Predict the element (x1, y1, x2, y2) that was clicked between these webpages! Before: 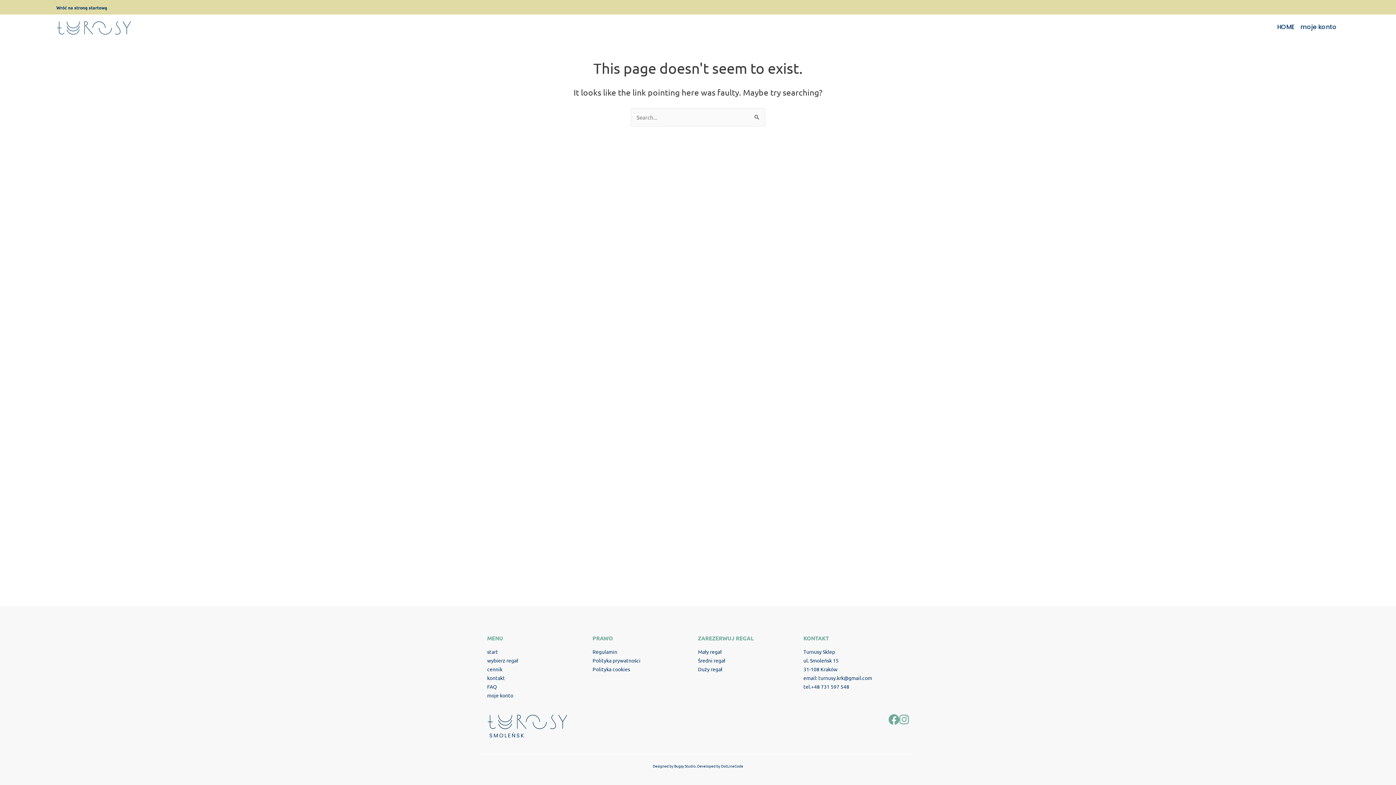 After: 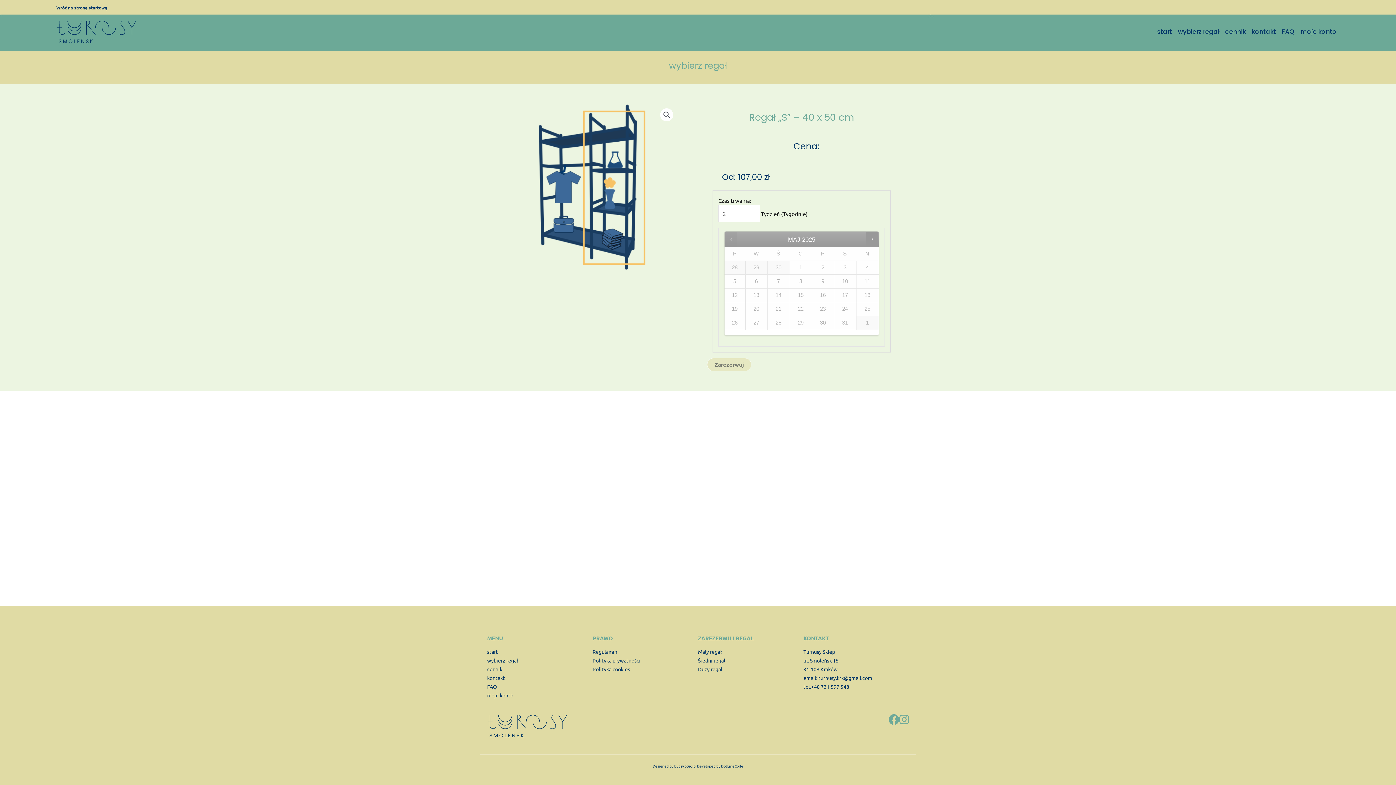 Action: label: Mały regał bbox: (698, 648, 721, 655)